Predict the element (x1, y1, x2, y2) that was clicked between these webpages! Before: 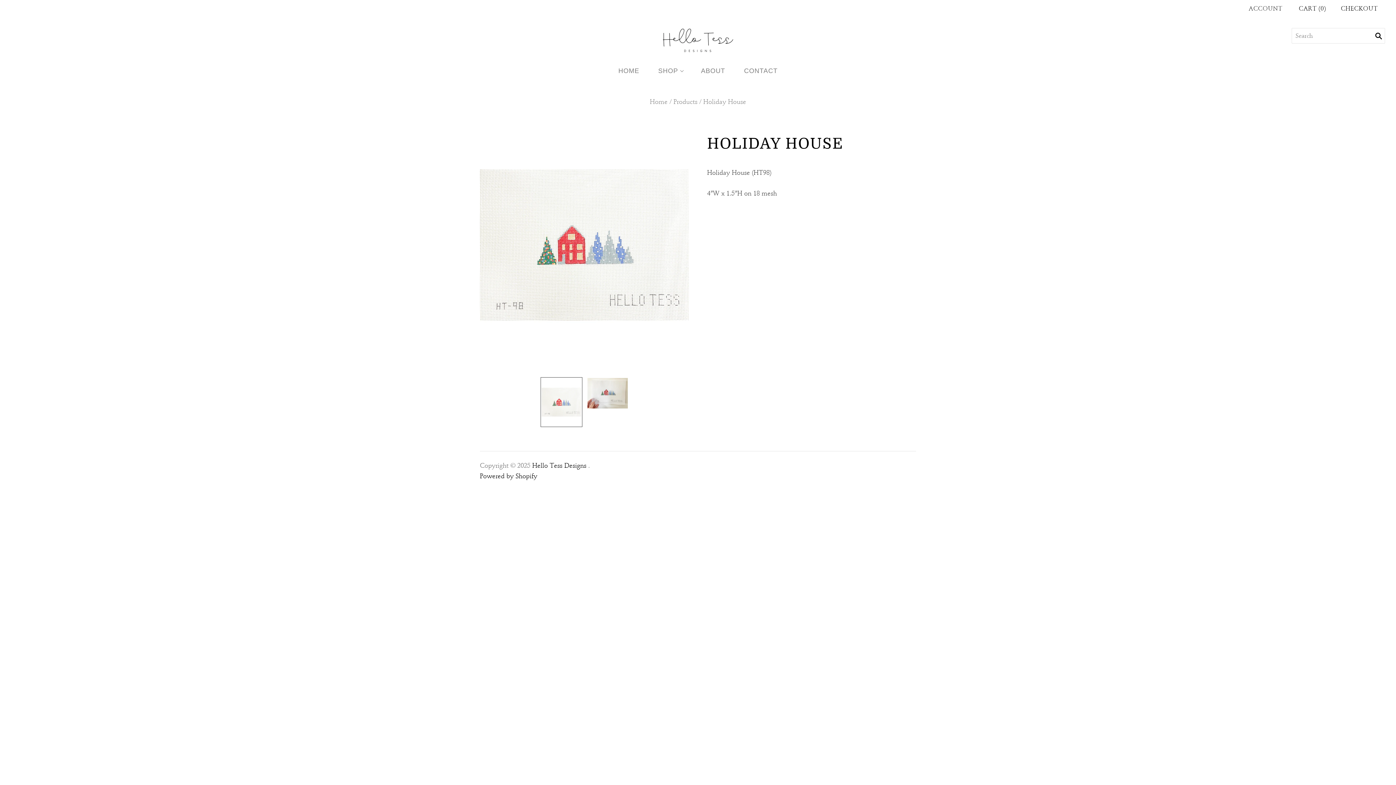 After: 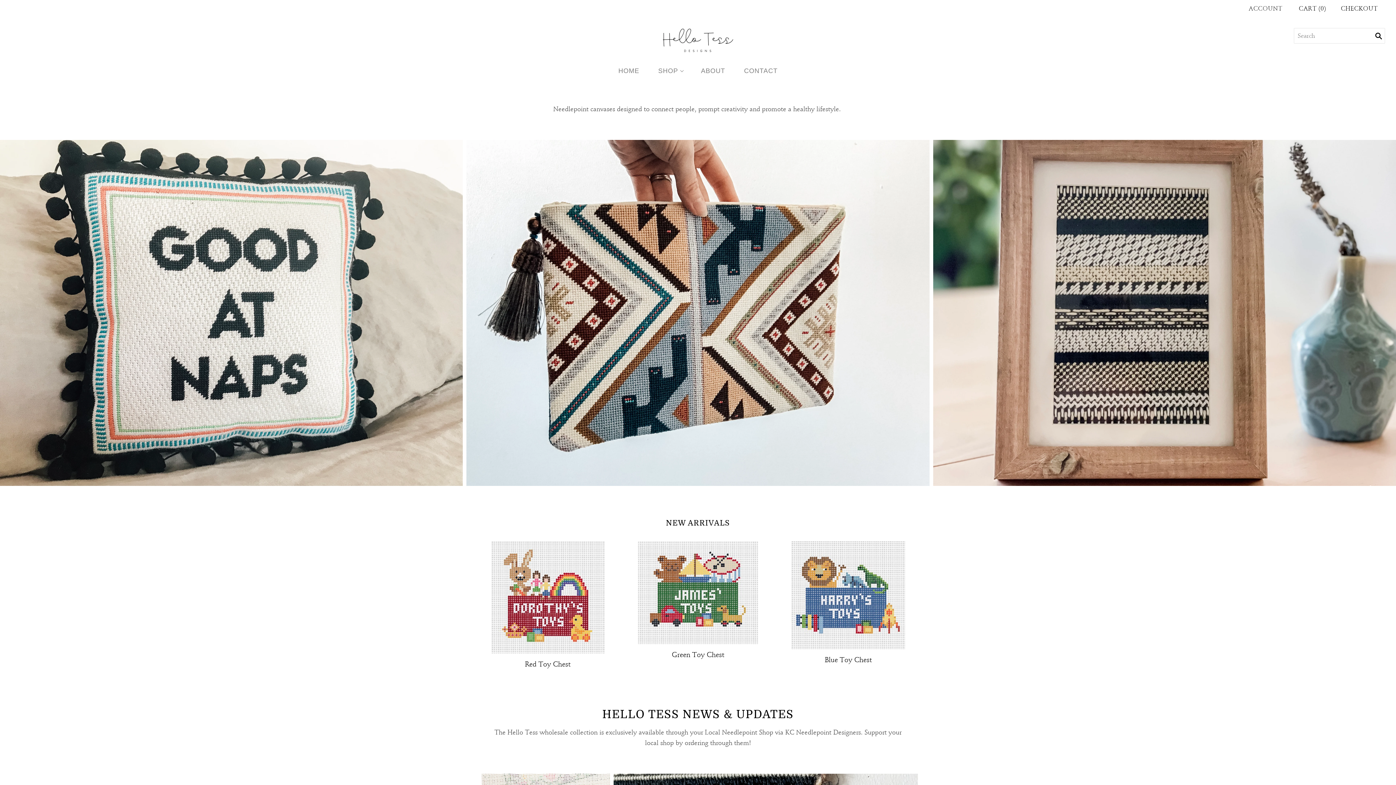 Action: bbox: (609, 58, 648, 82) label: HOME